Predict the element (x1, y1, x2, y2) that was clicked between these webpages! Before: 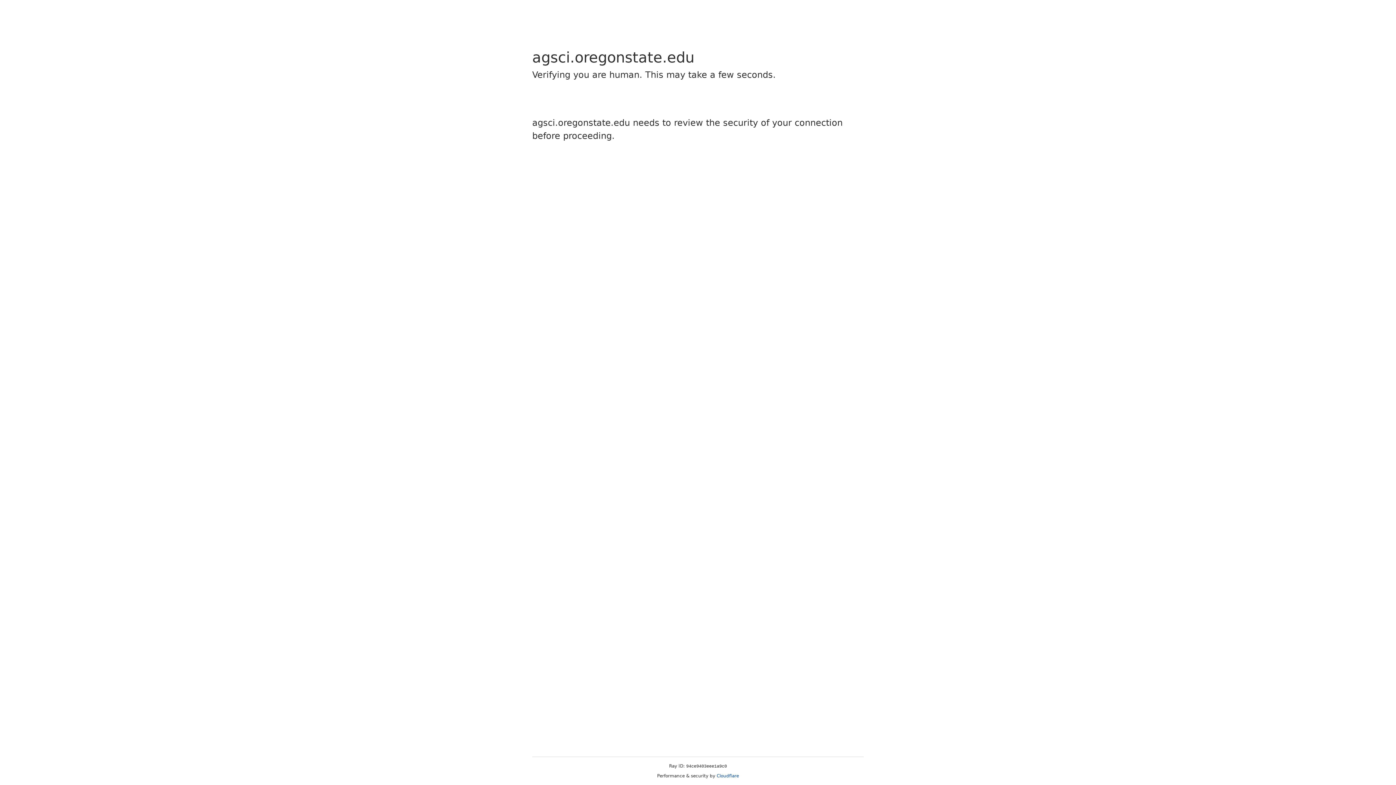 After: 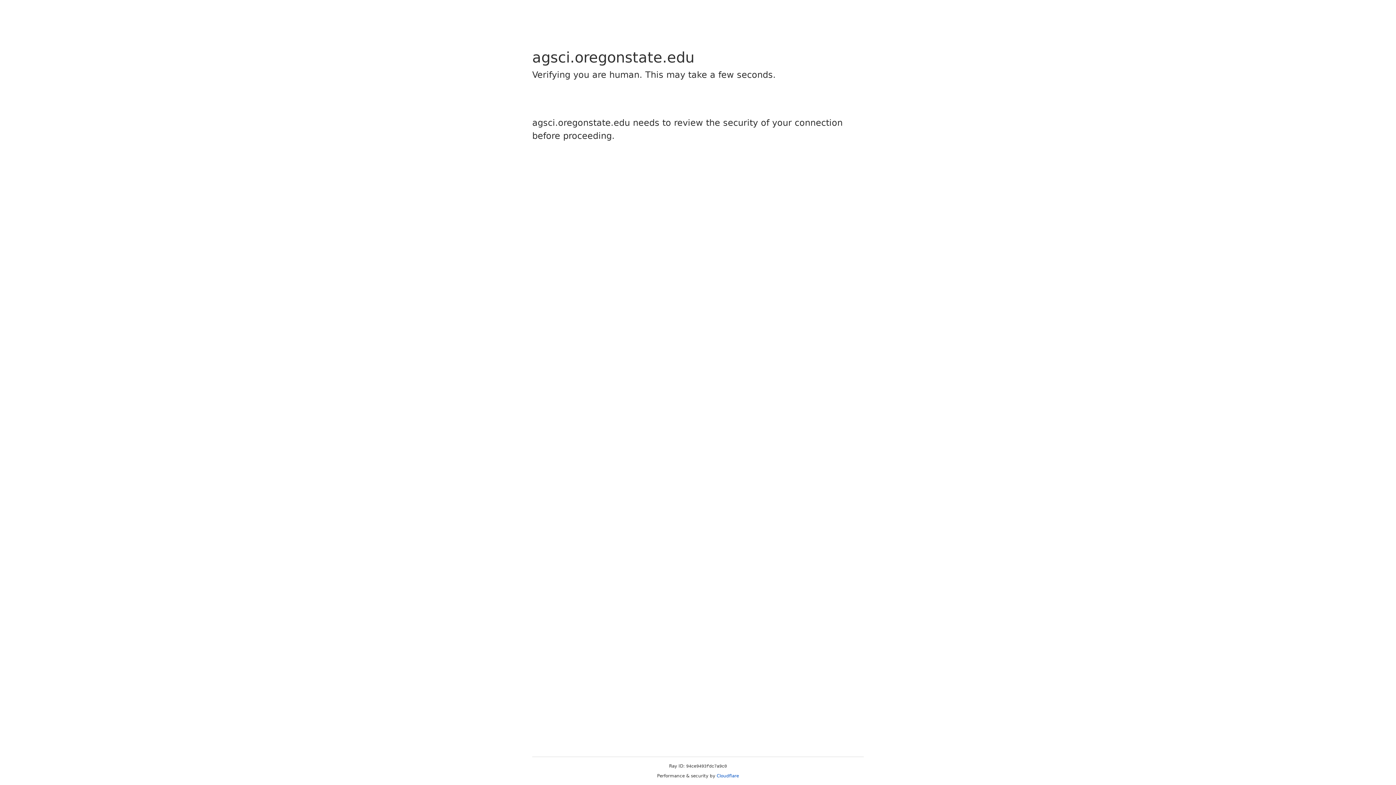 Action: bbox: (716, 773, 739, 778) label: Cloudflare